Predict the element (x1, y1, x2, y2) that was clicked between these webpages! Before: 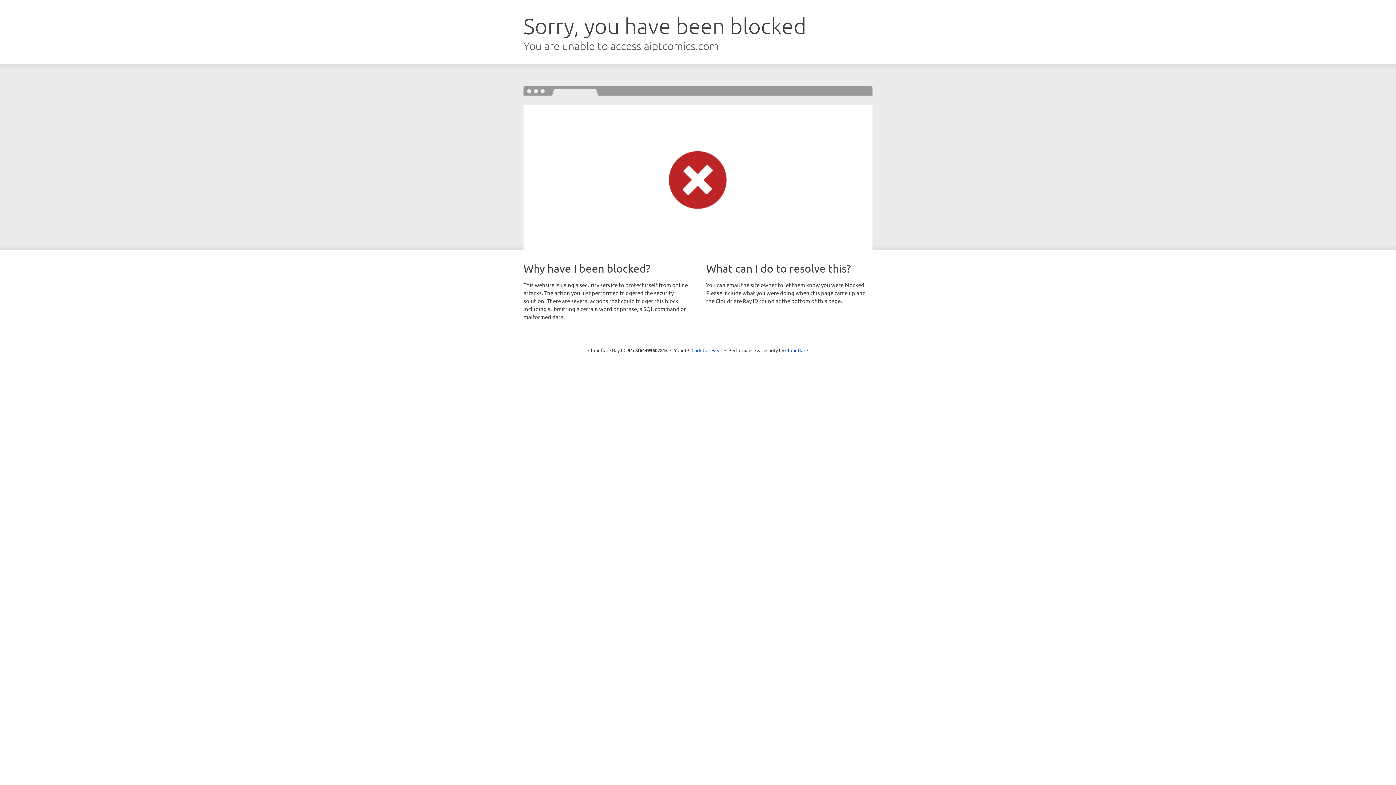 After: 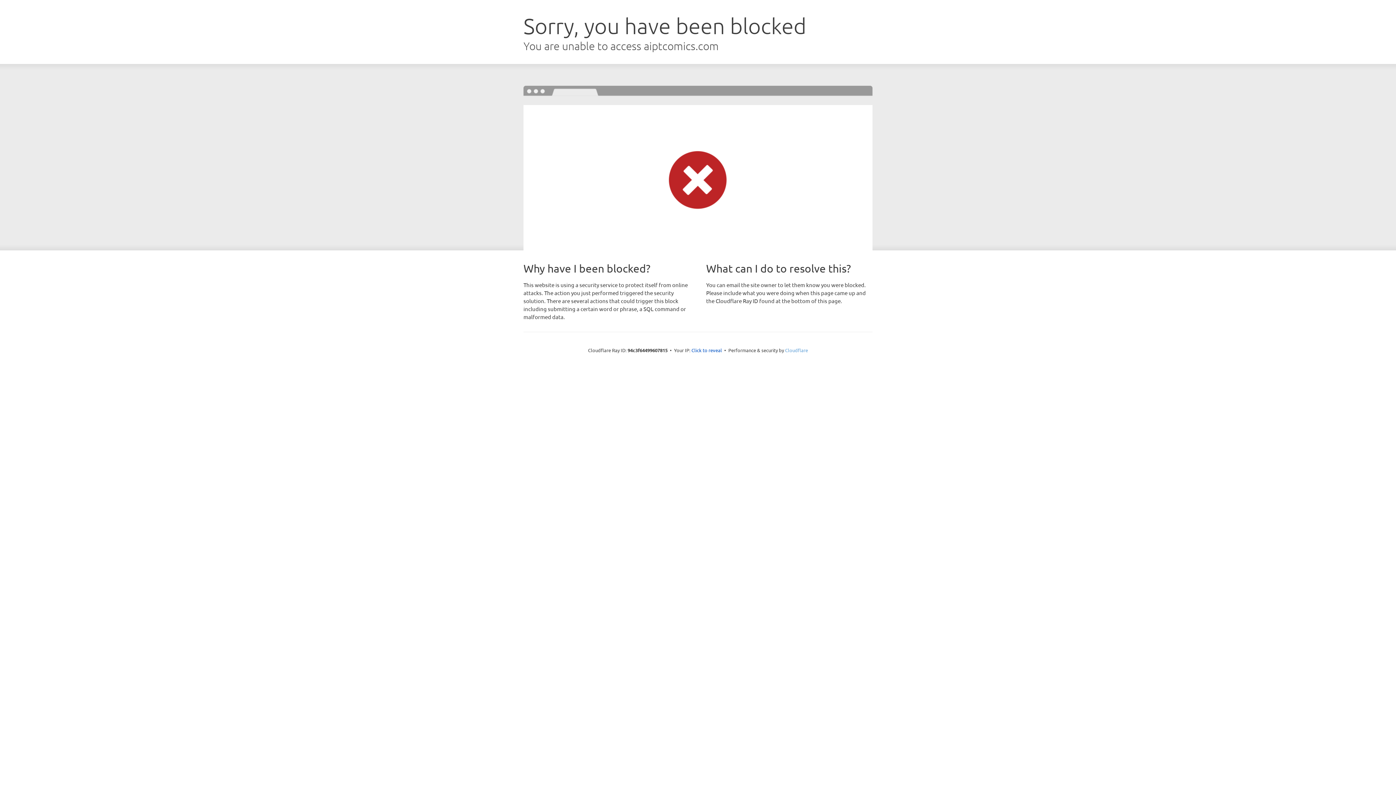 Action: label: Cloudflare bbox: (785, 347, 808, 353)